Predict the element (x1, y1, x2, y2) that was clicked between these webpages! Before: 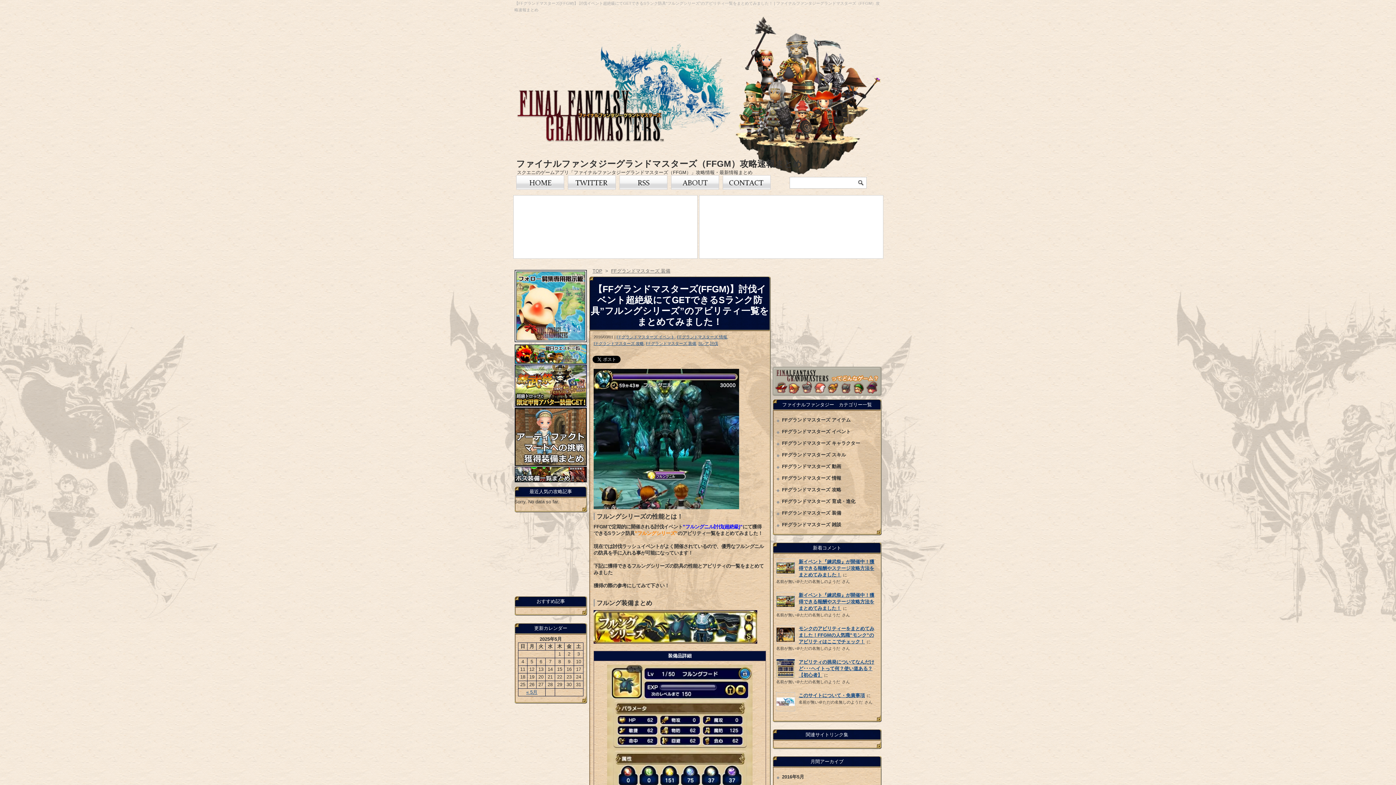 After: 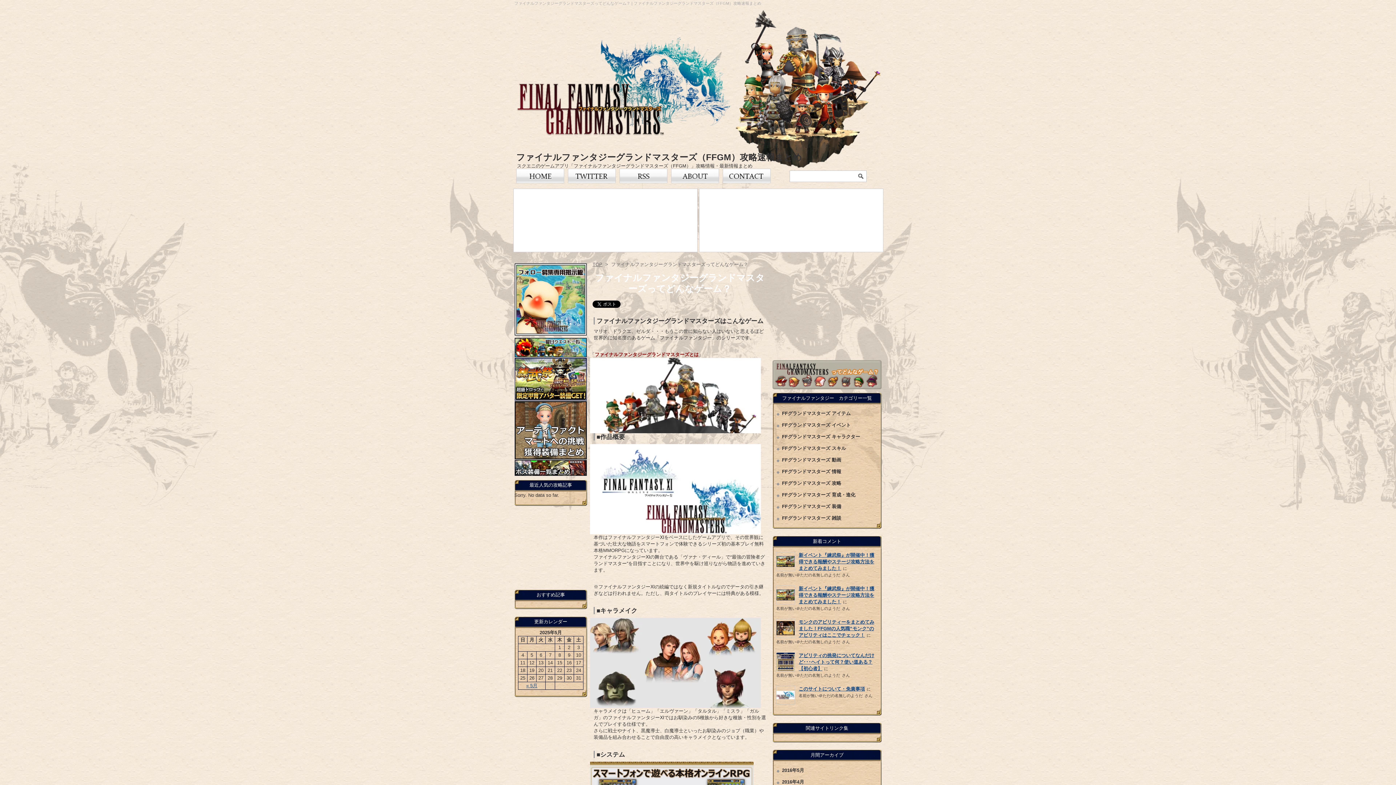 Action: bbox: (772, 389, 881, 395)